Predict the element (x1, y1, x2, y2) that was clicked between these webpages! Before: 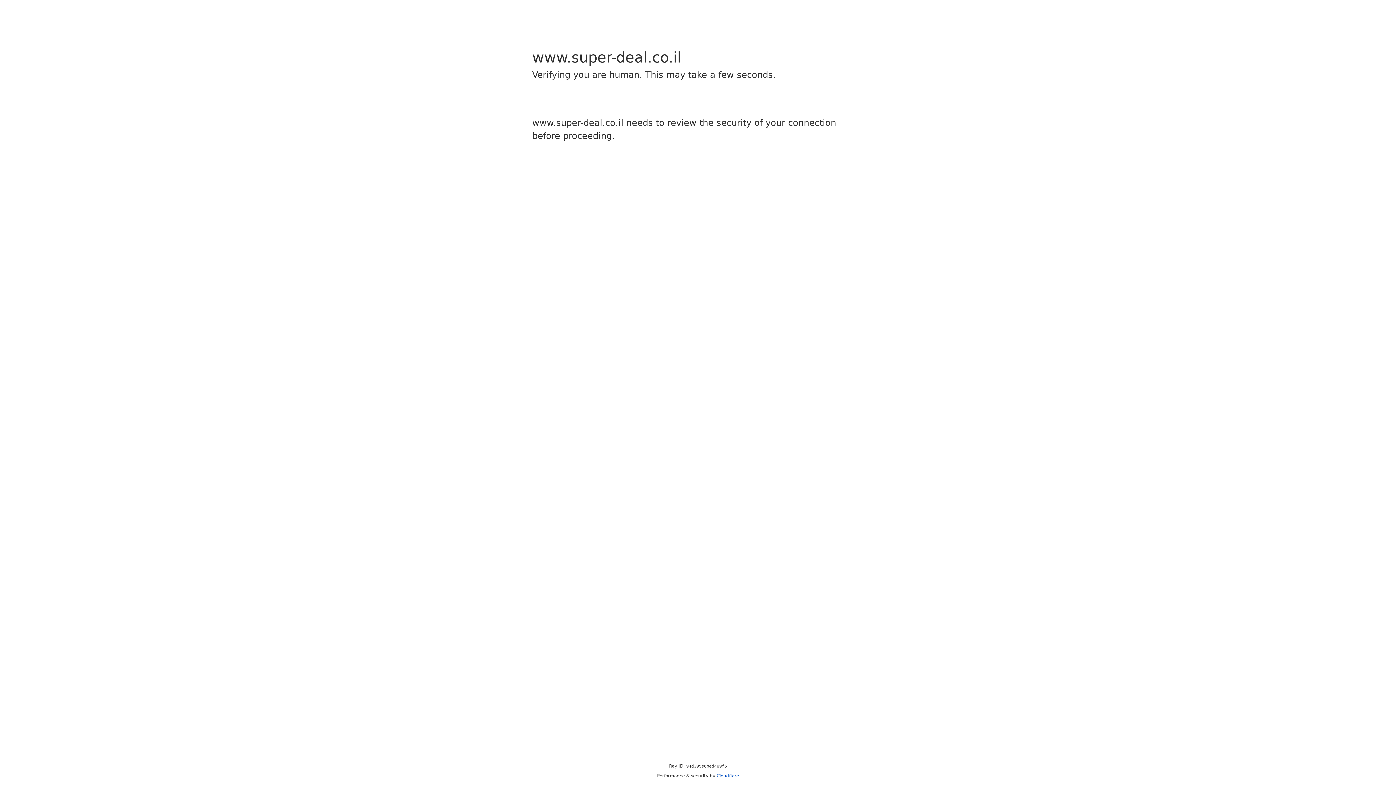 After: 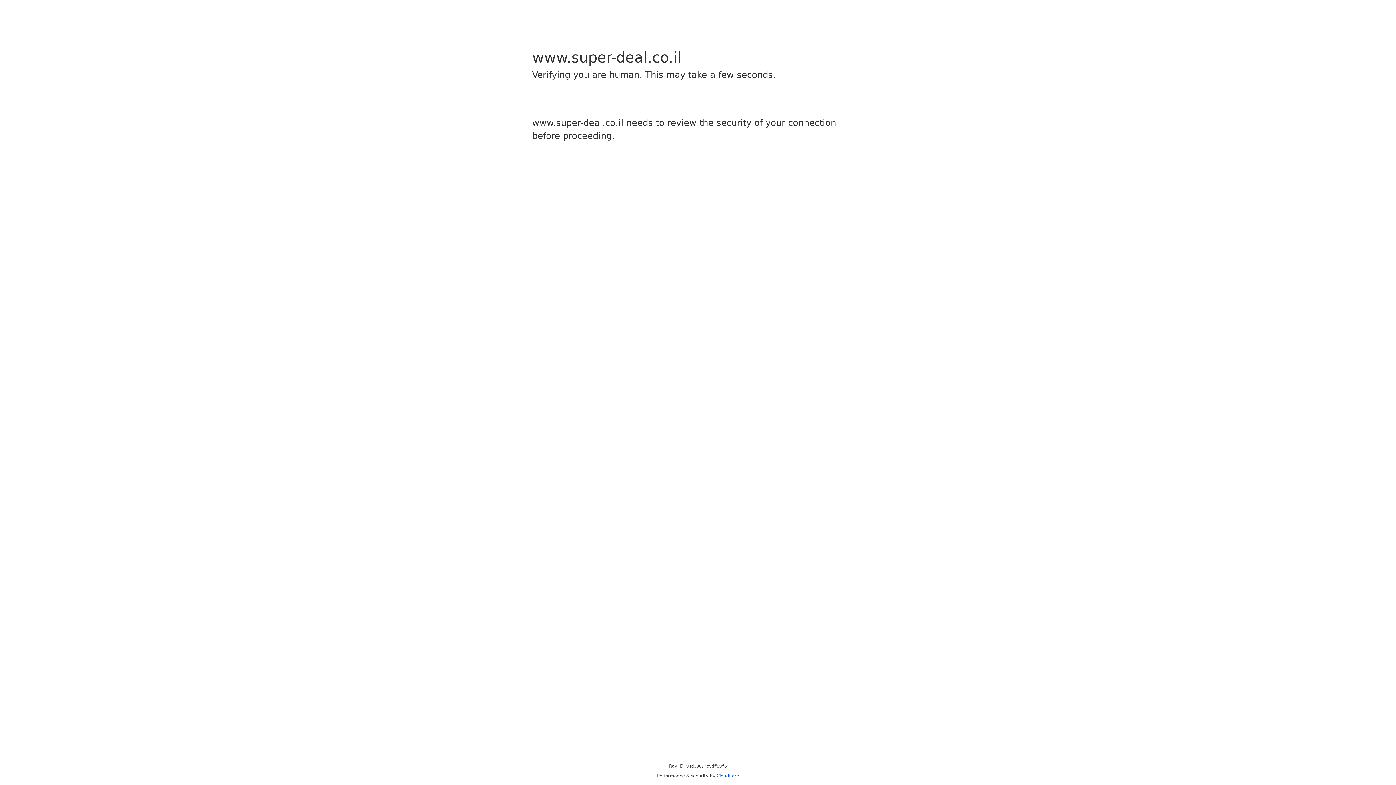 Action: label: Cloudflare bbox: (716, 773, 739, 778)